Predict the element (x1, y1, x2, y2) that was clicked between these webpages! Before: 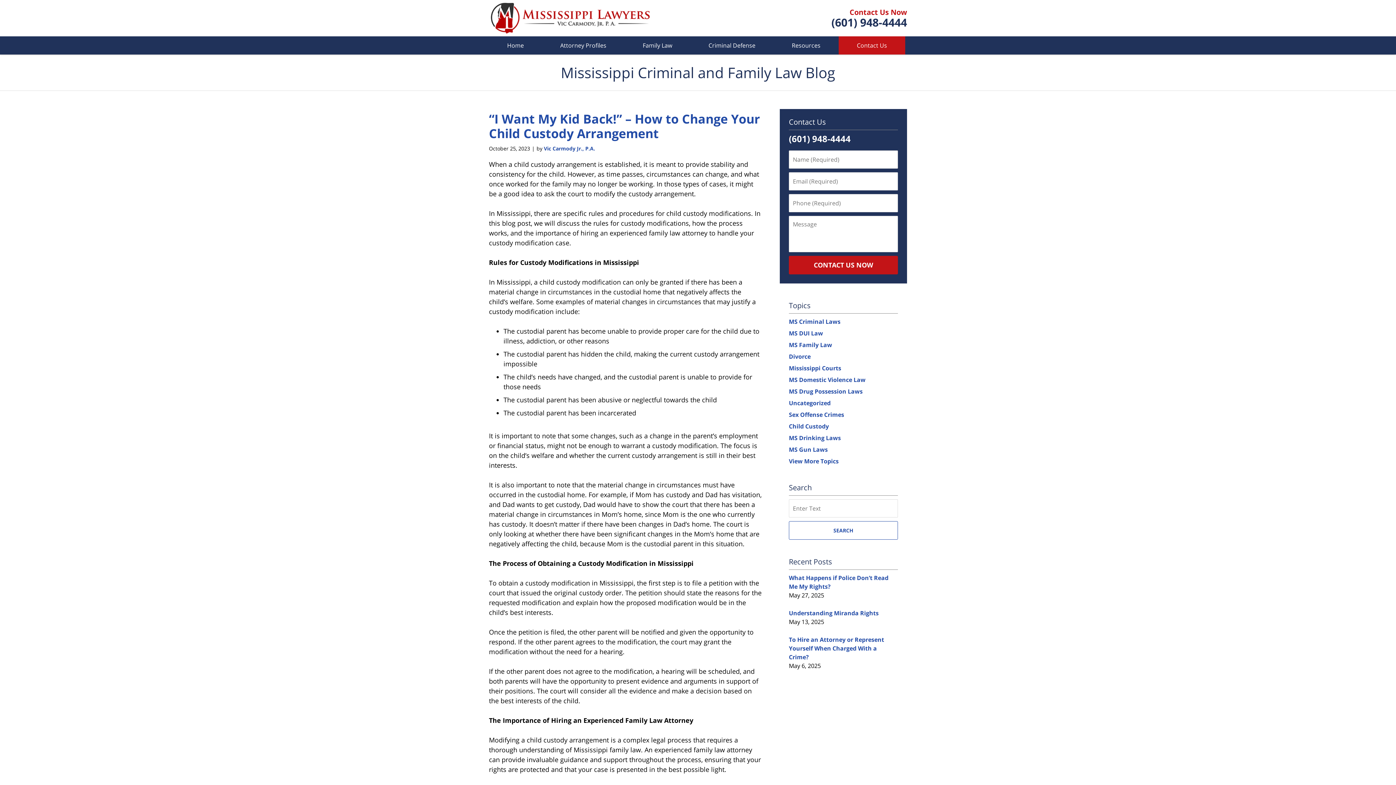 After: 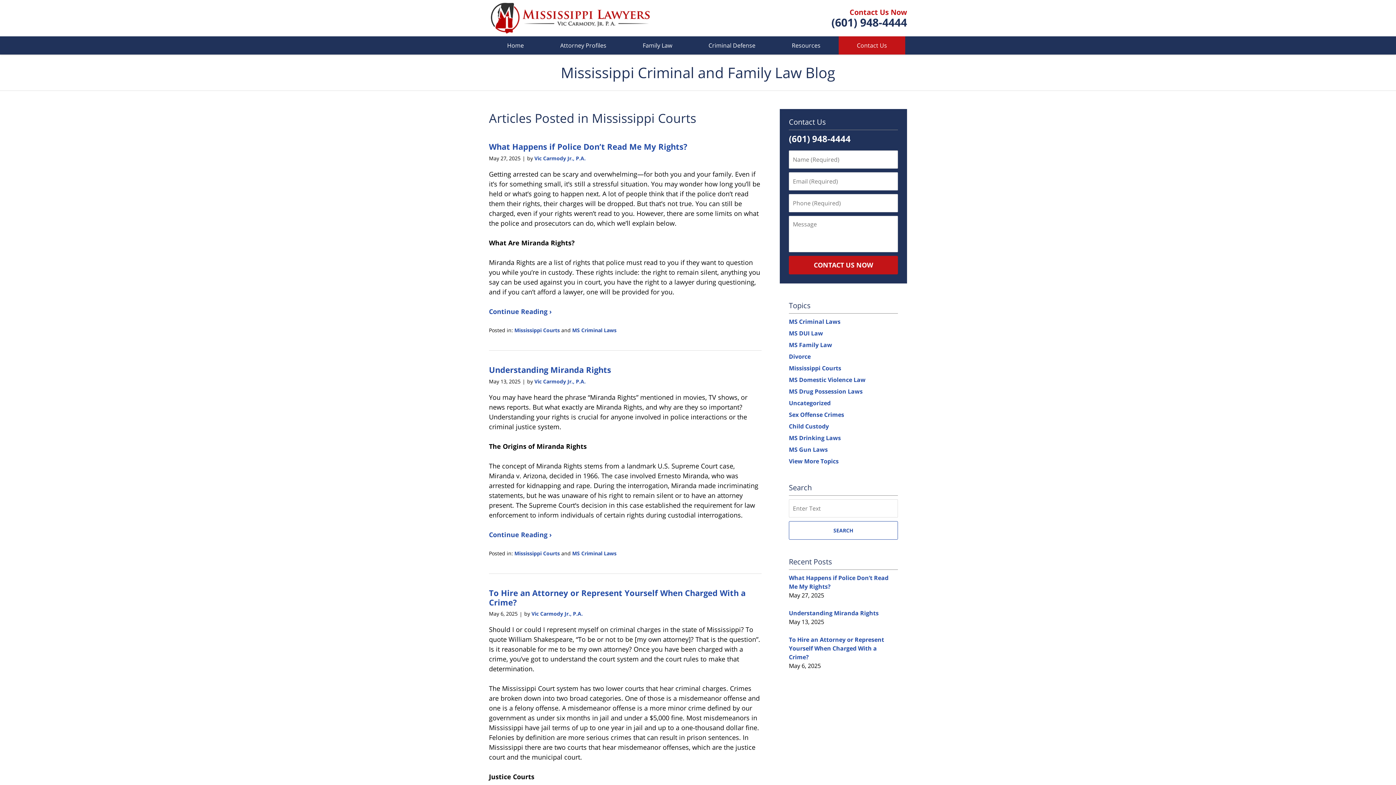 Action: bbox: (789, 364, 841, 372) label: Mississippi Courts